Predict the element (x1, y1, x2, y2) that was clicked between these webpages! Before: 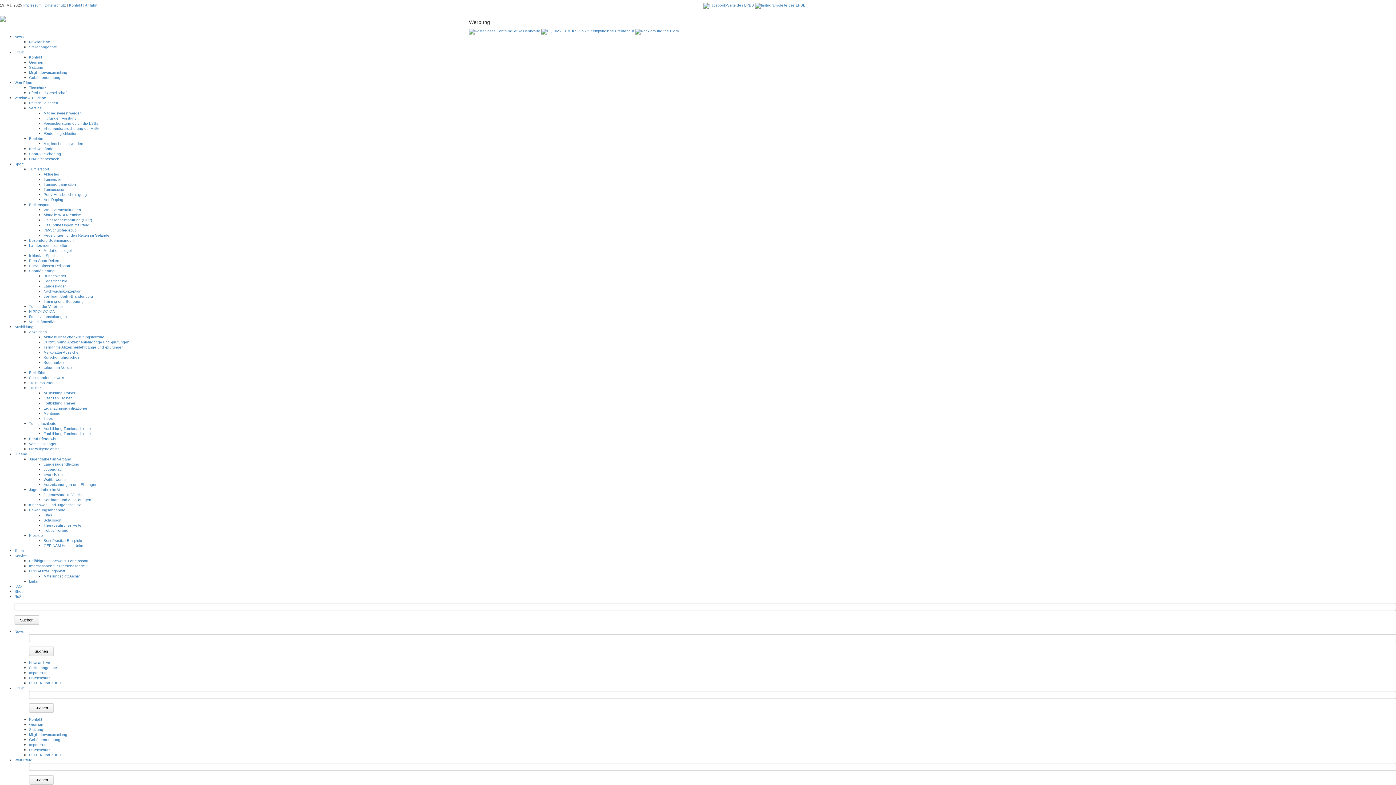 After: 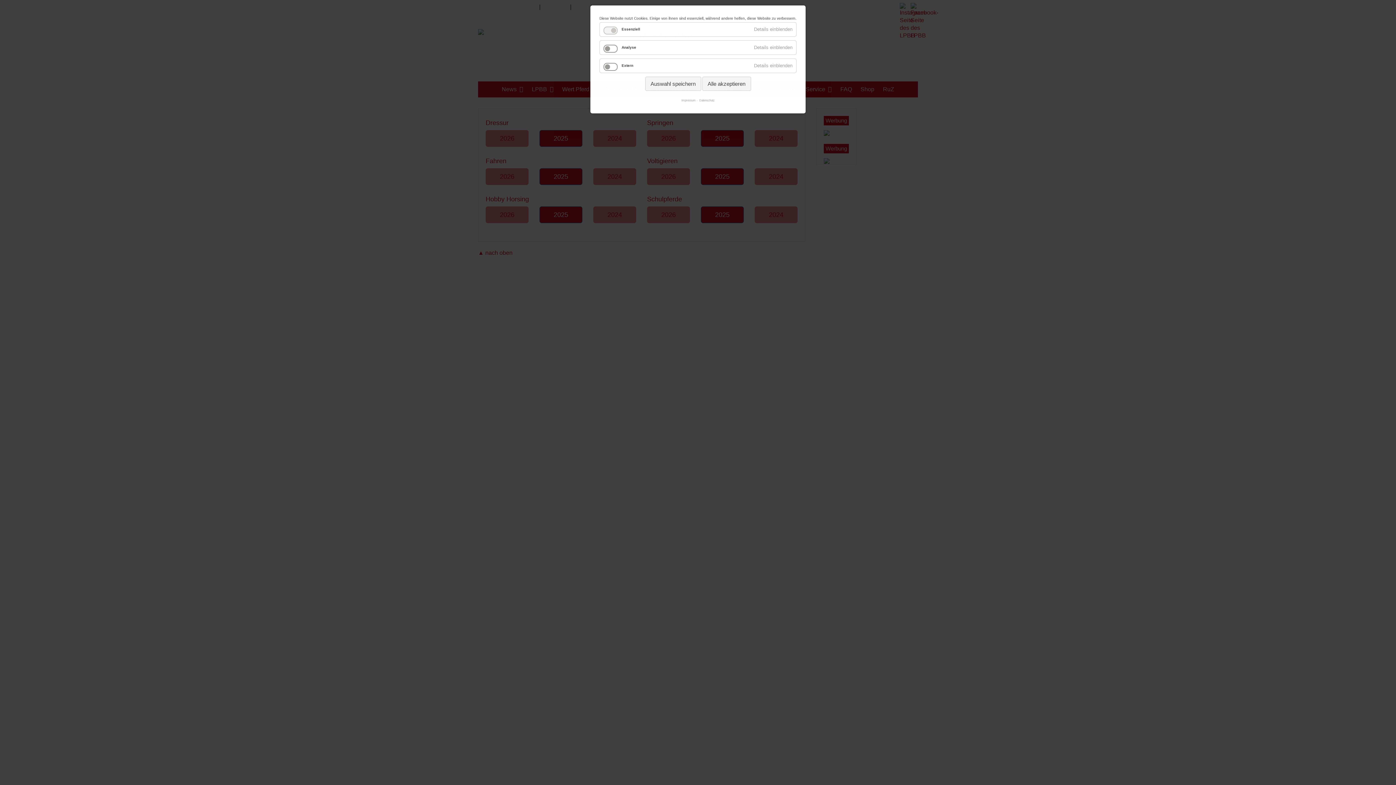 Action: label: Turnierserien bbox: (43, 187, 65, 191)